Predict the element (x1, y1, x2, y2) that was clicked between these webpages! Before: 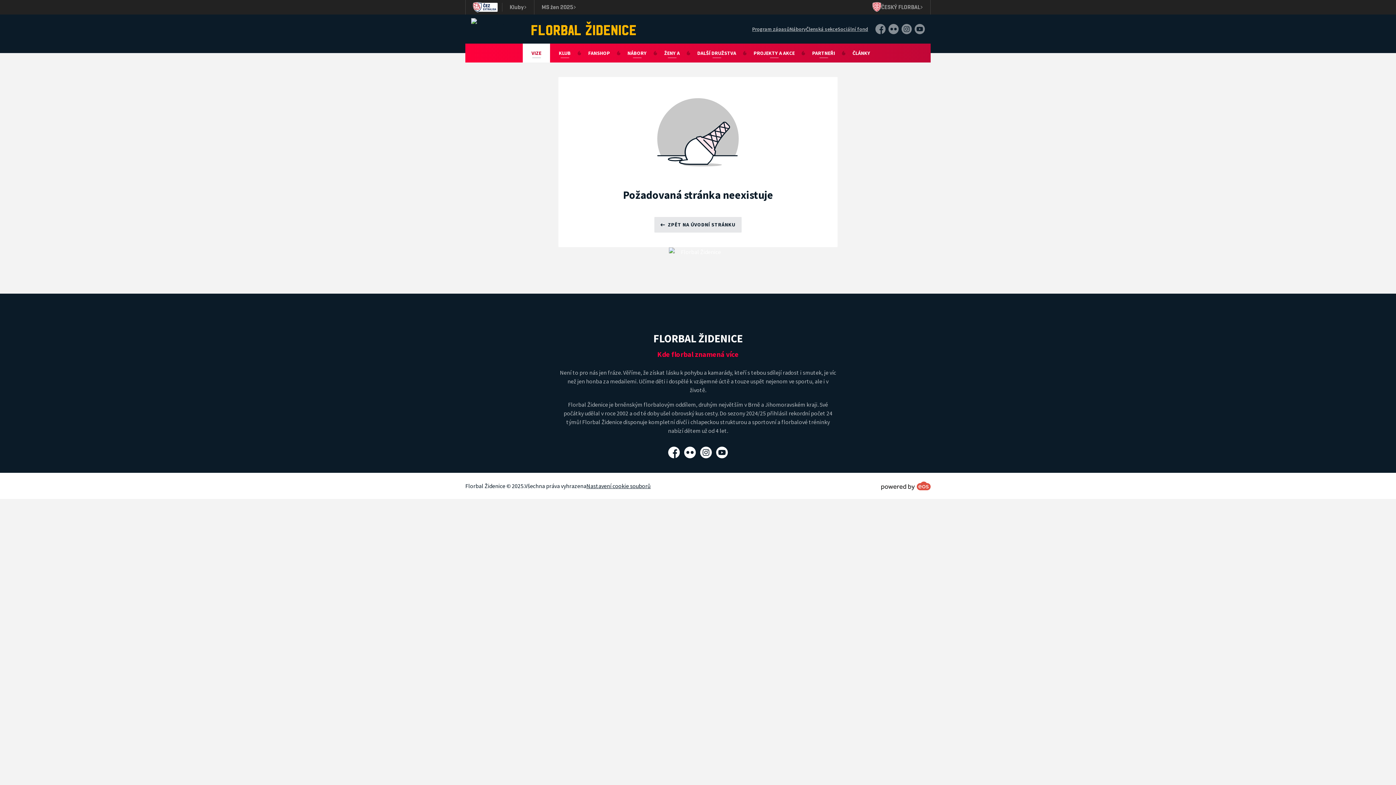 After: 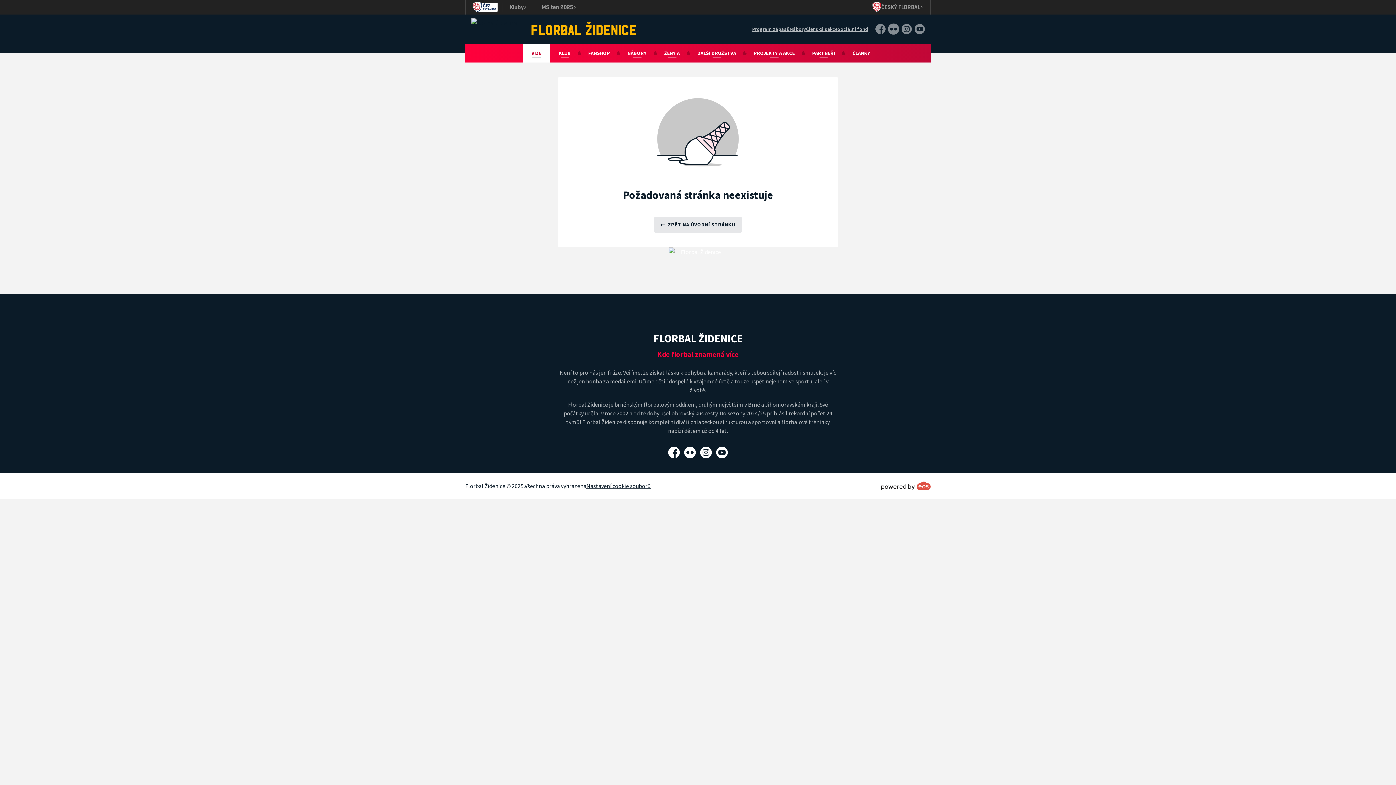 Action: bbox: (888, 24, 898, 34) label: Flickr